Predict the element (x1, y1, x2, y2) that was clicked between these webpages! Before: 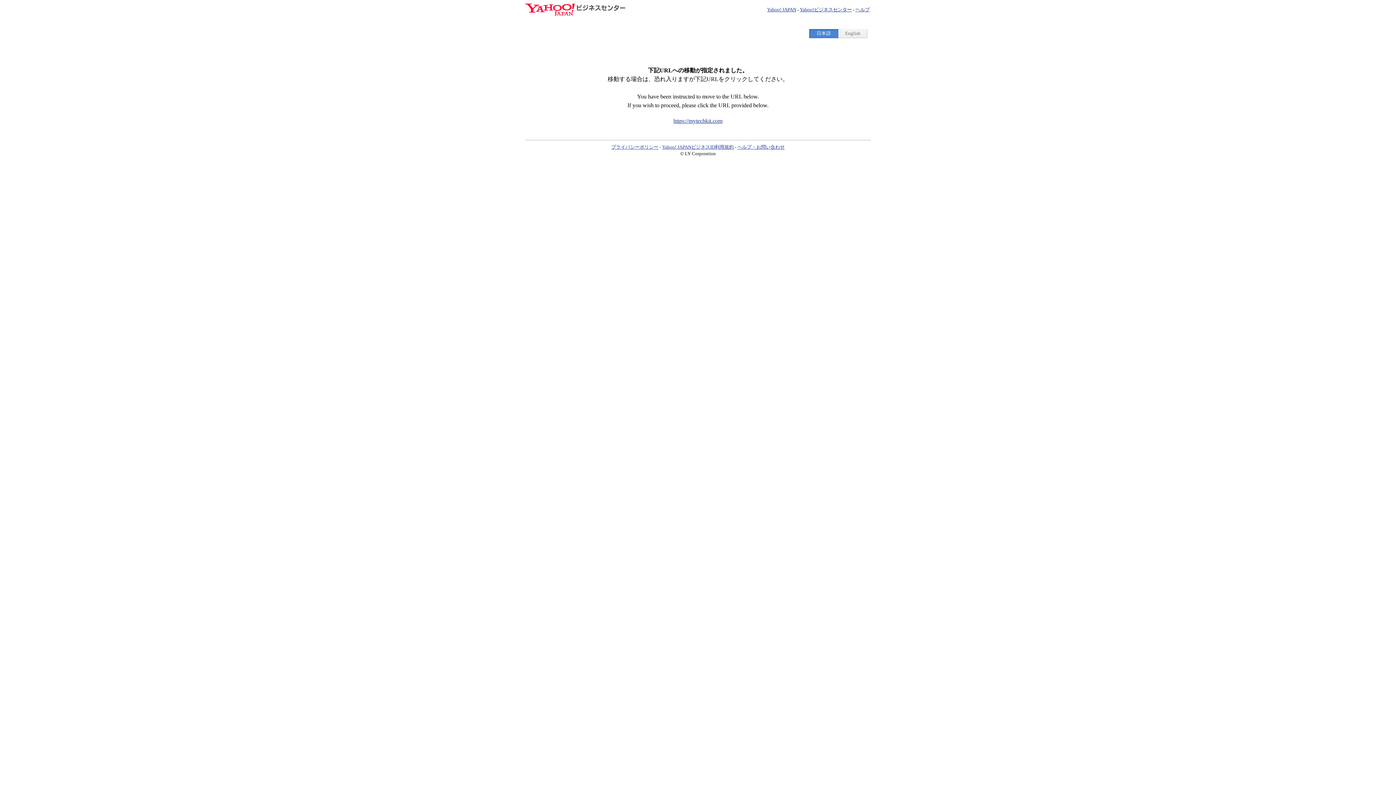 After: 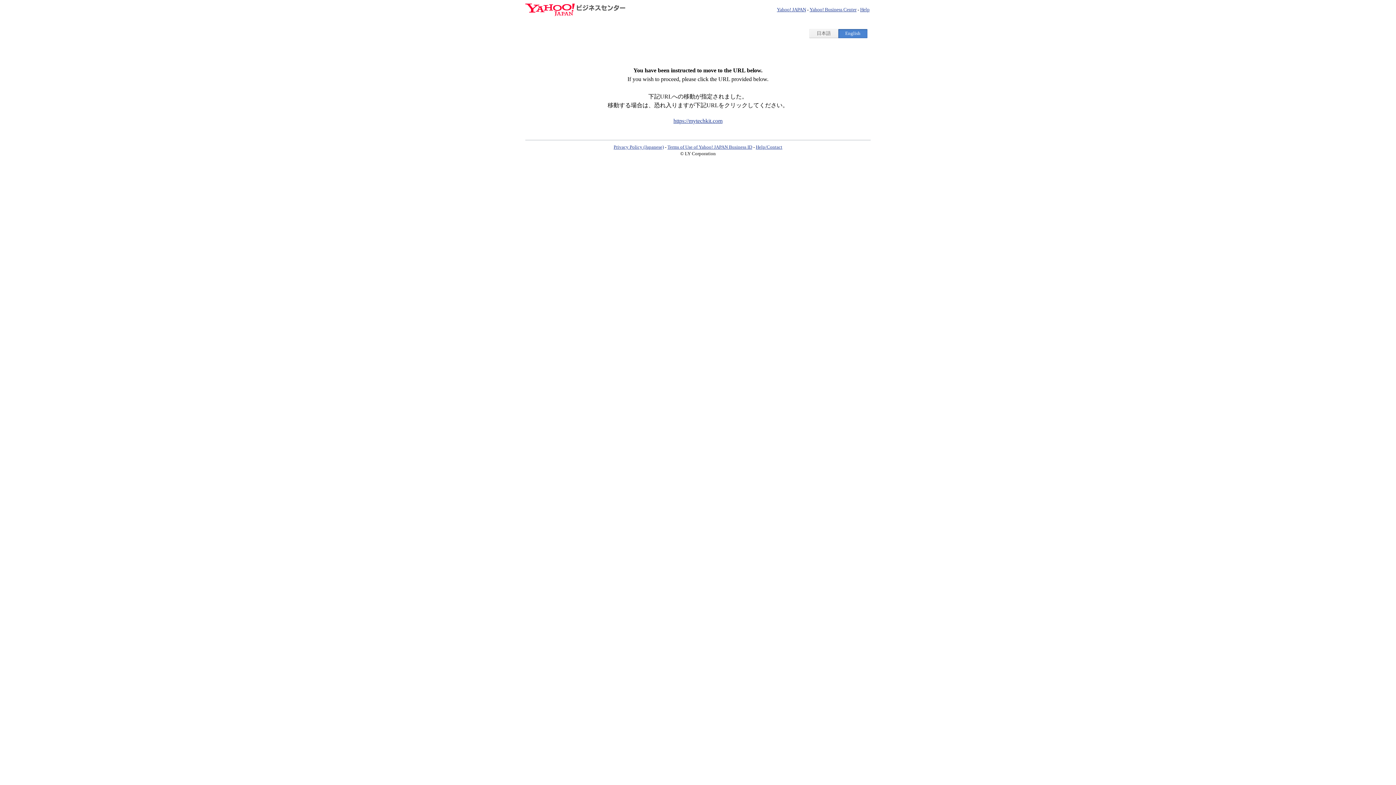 Action: label: English bbox: (838, 29, 867, 37)